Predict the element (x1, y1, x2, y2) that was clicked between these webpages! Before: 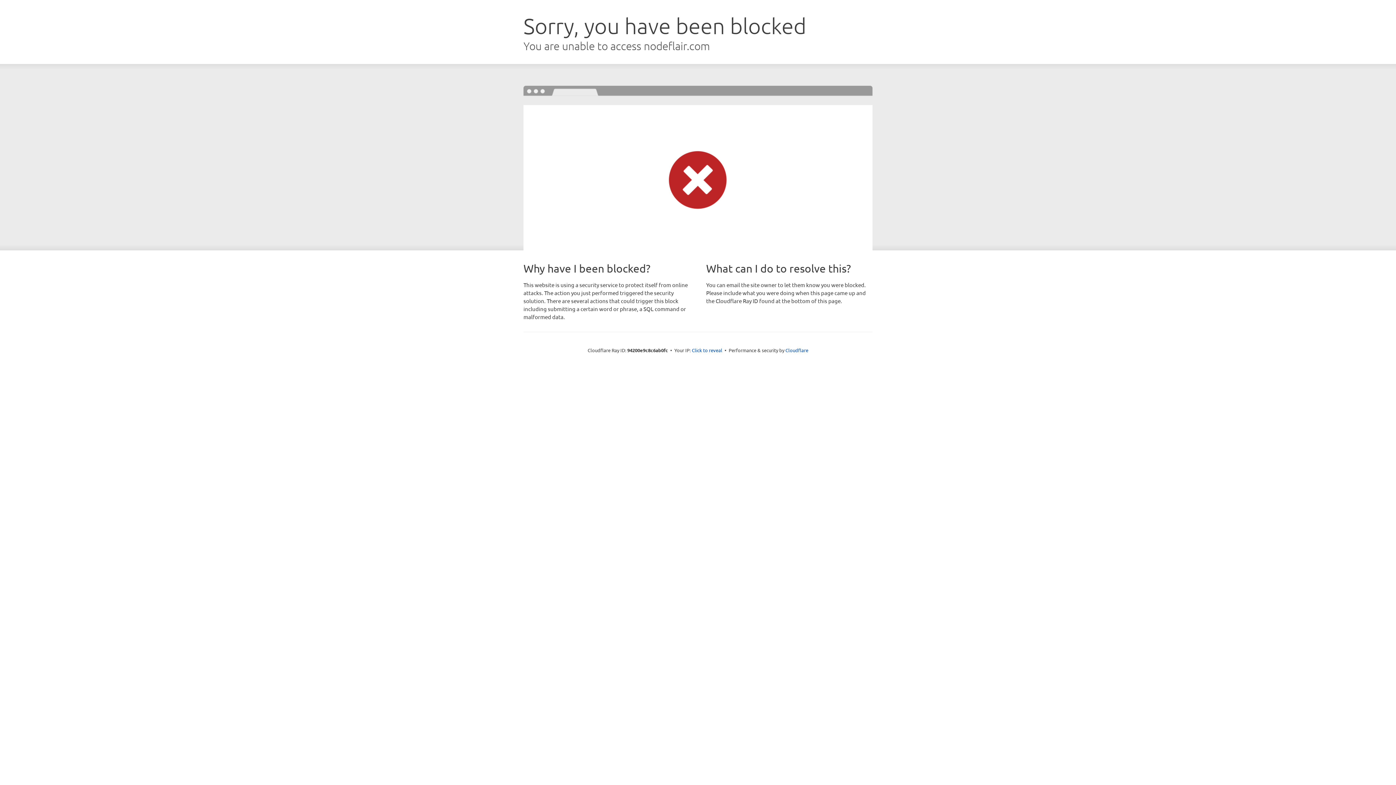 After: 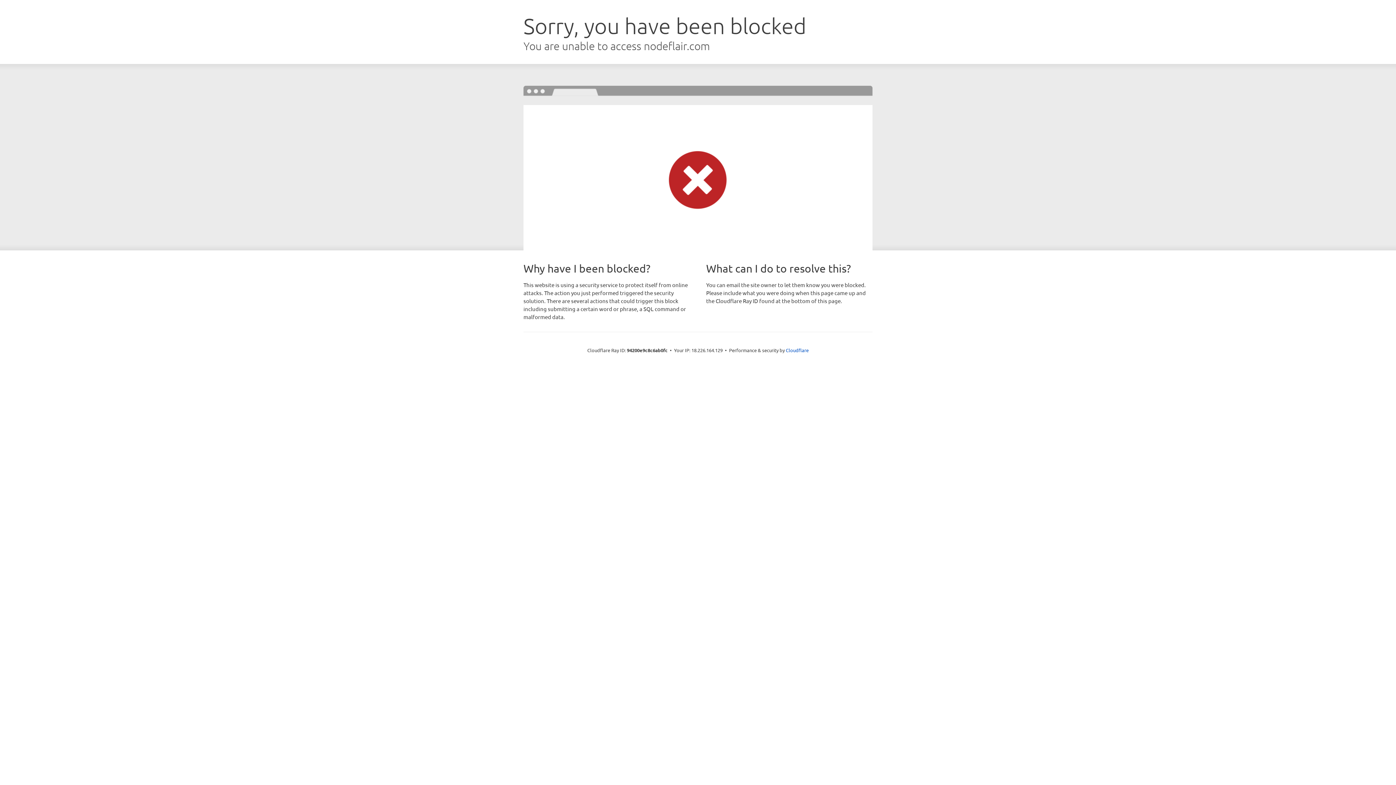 Action: bbox: (692, 346, 722, 353) label: Click to reveal